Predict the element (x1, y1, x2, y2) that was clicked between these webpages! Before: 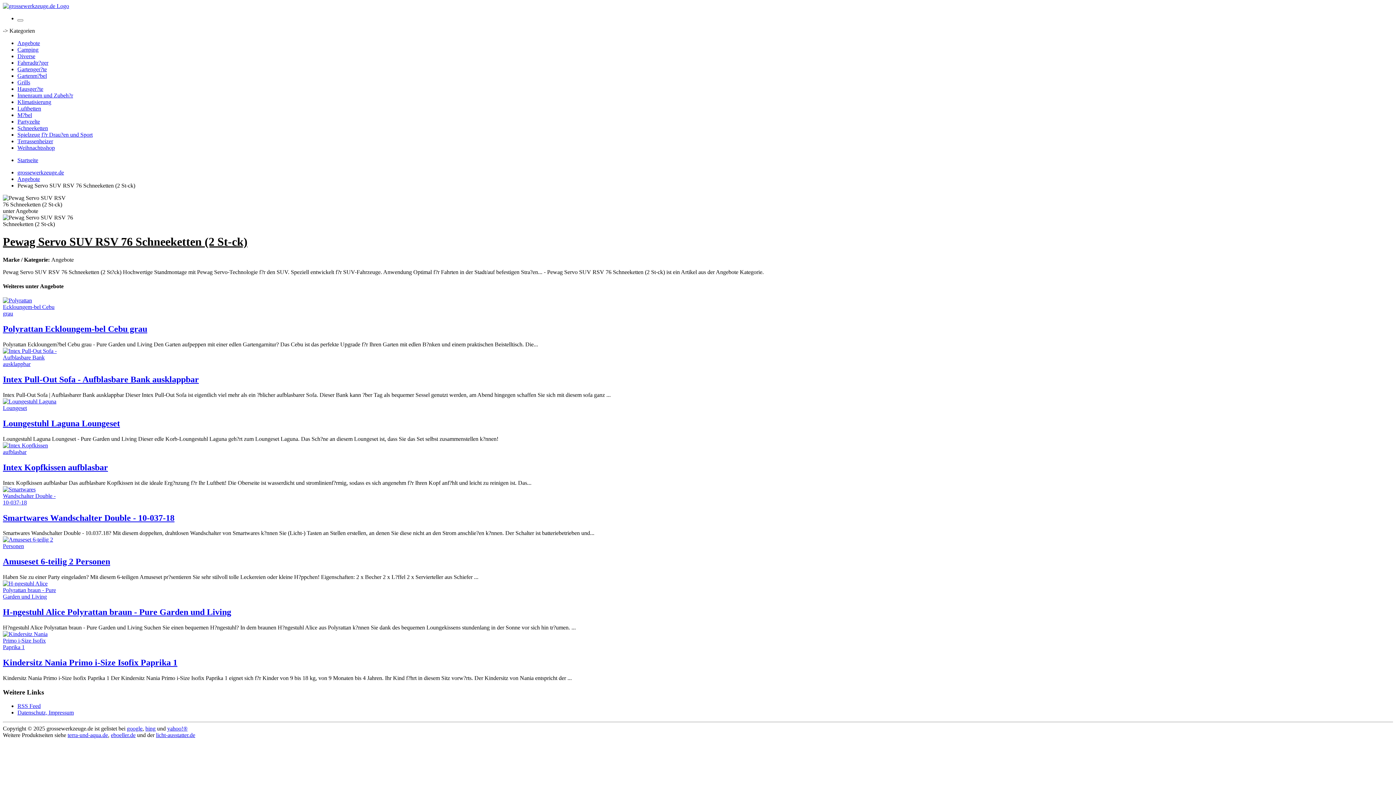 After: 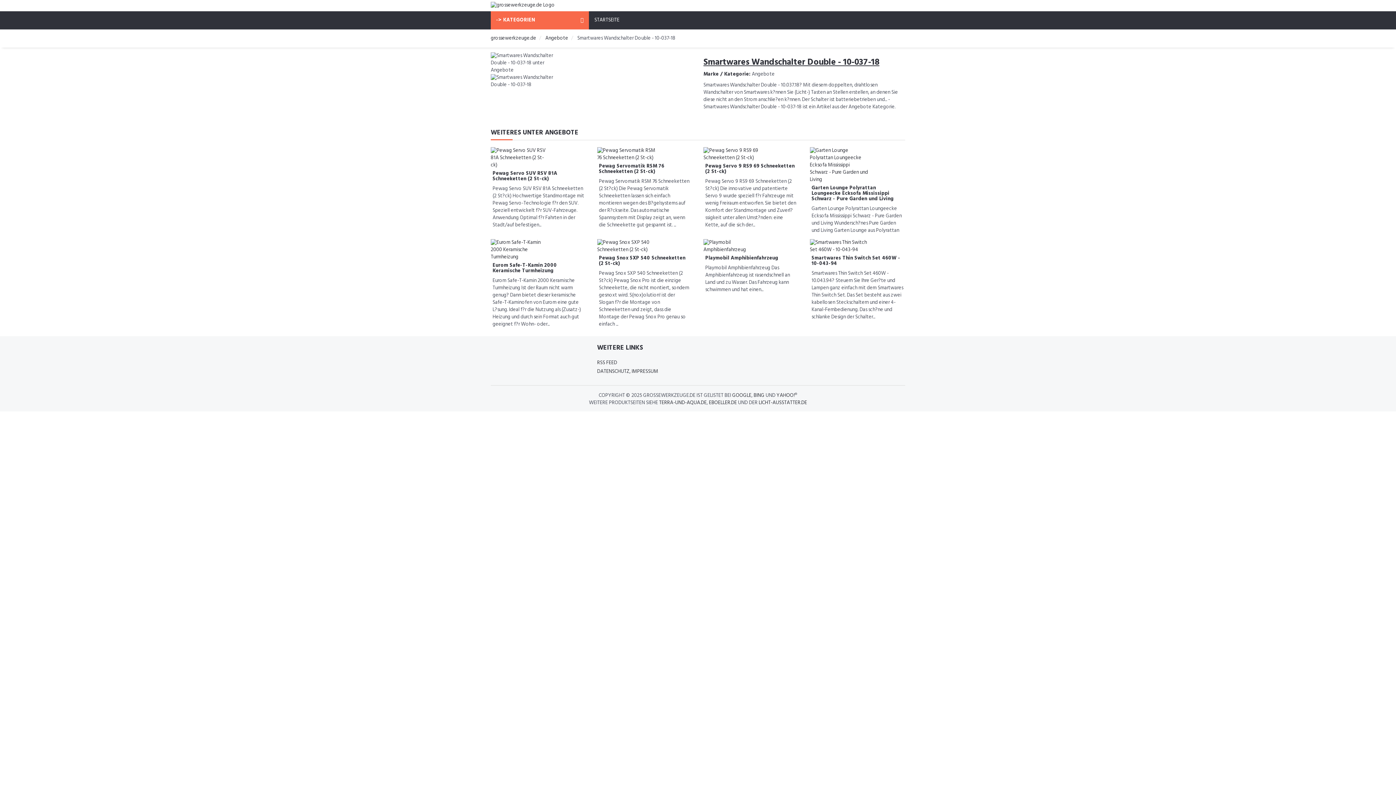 Action: bbox: (2, 499, 61, 505)